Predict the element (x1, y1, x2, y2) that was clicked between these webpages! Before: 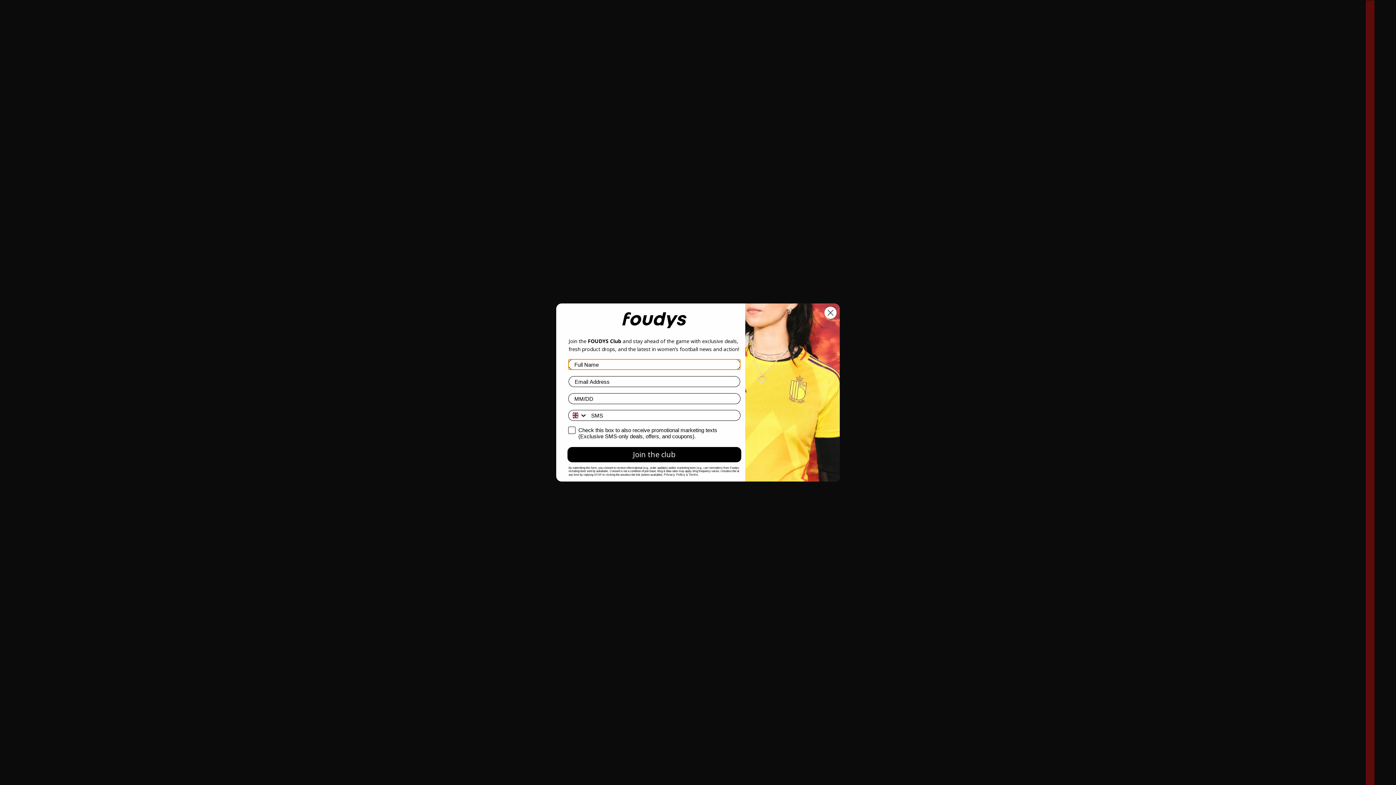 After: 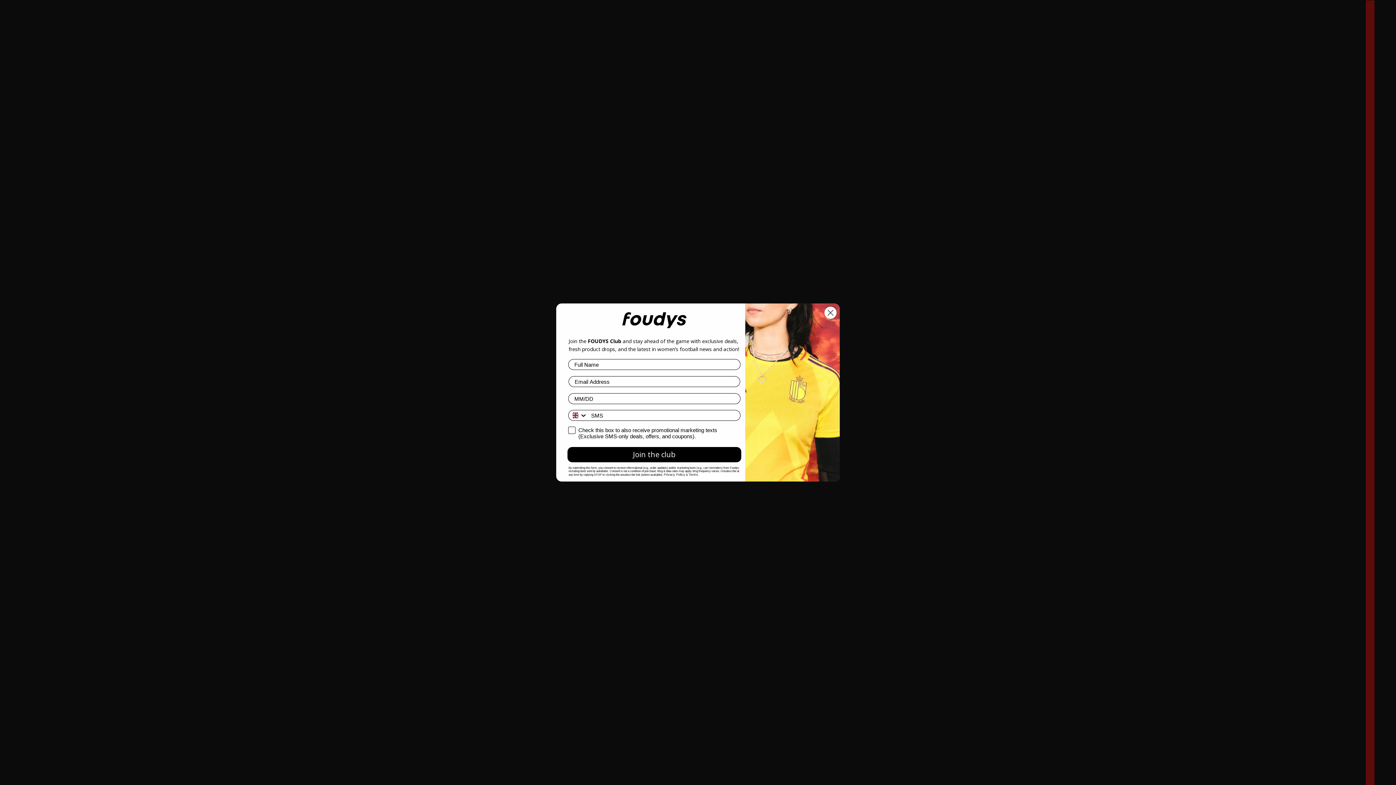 Action: label: Privacy Policy bbox: (664, 473, 685, 476)